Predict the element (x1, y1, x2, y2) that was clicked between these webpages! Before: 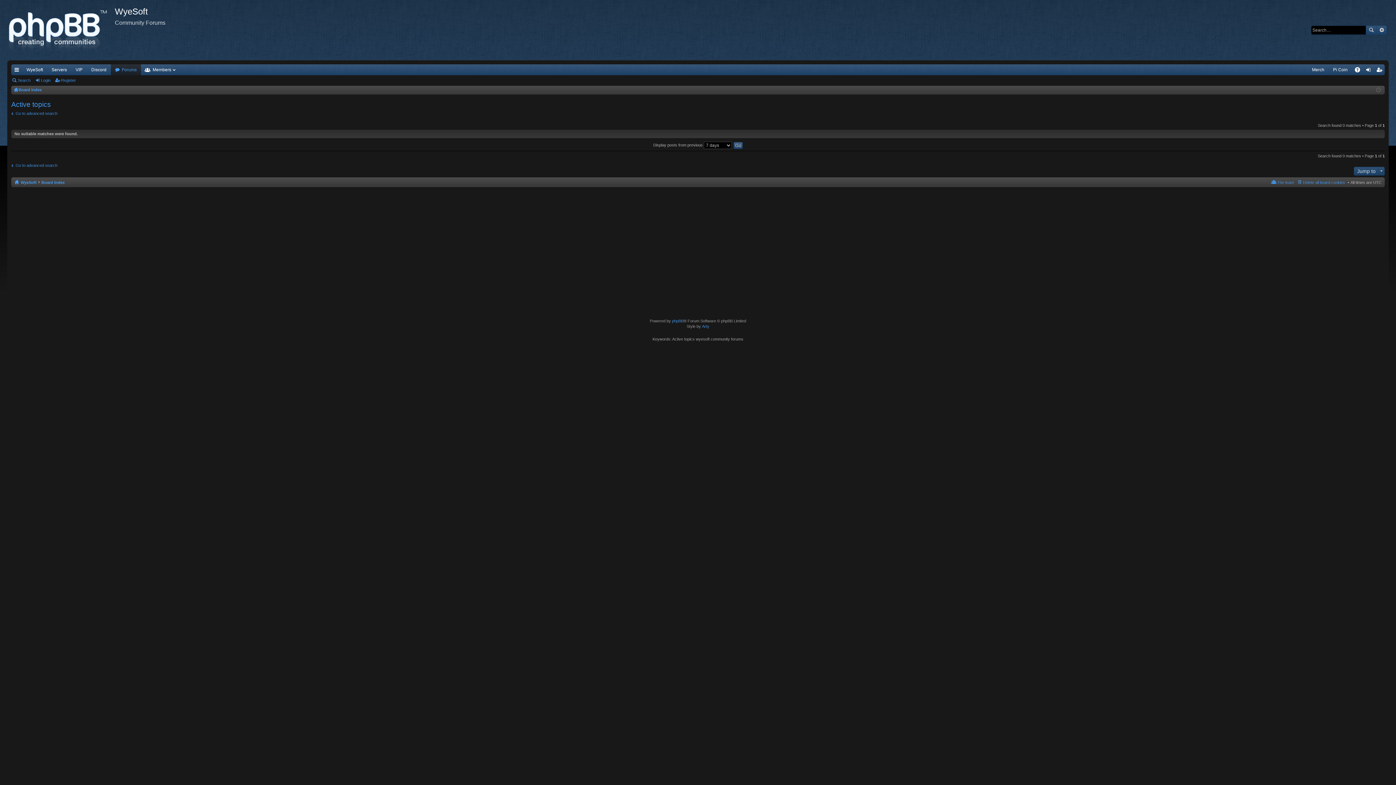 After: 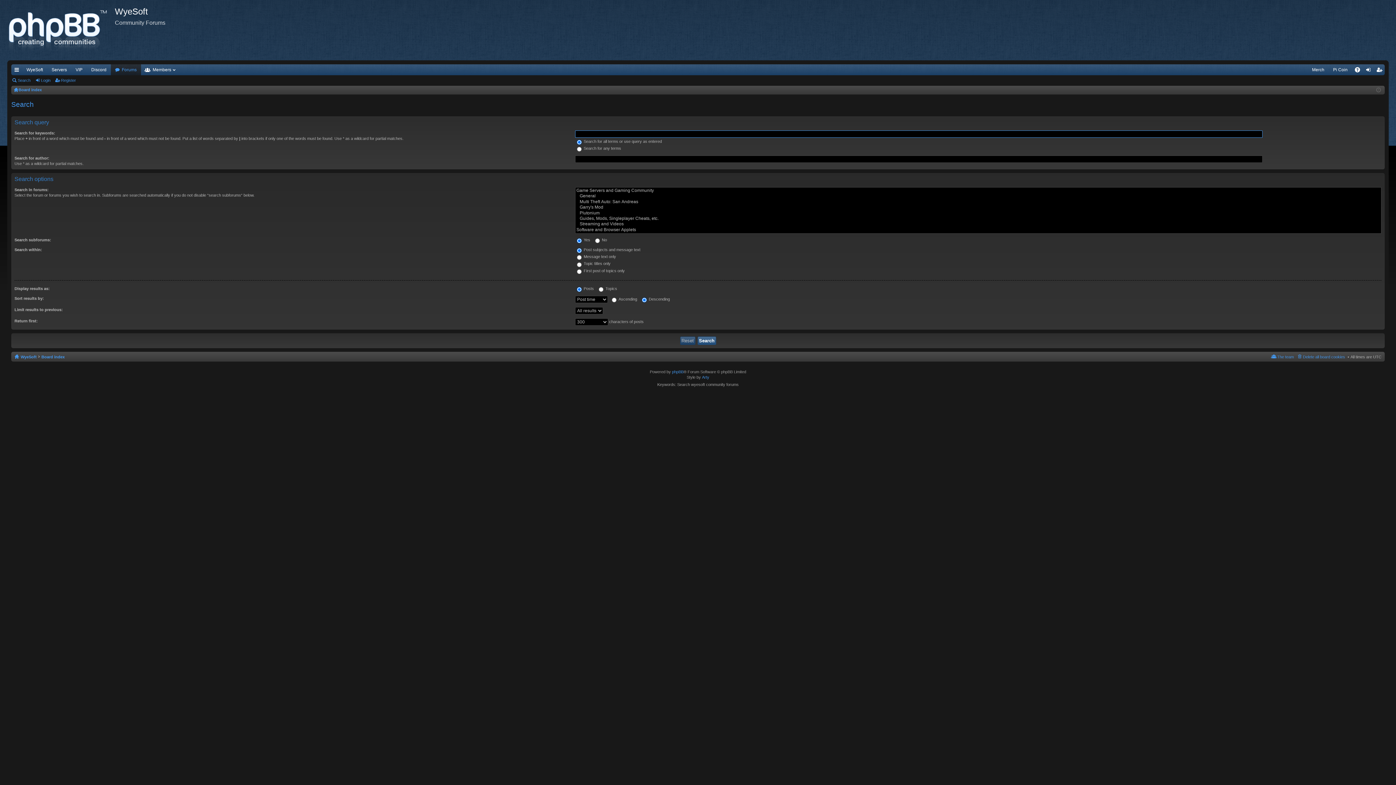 Action: bbox: (11, 162, 57, 168) label: Go to advanced search